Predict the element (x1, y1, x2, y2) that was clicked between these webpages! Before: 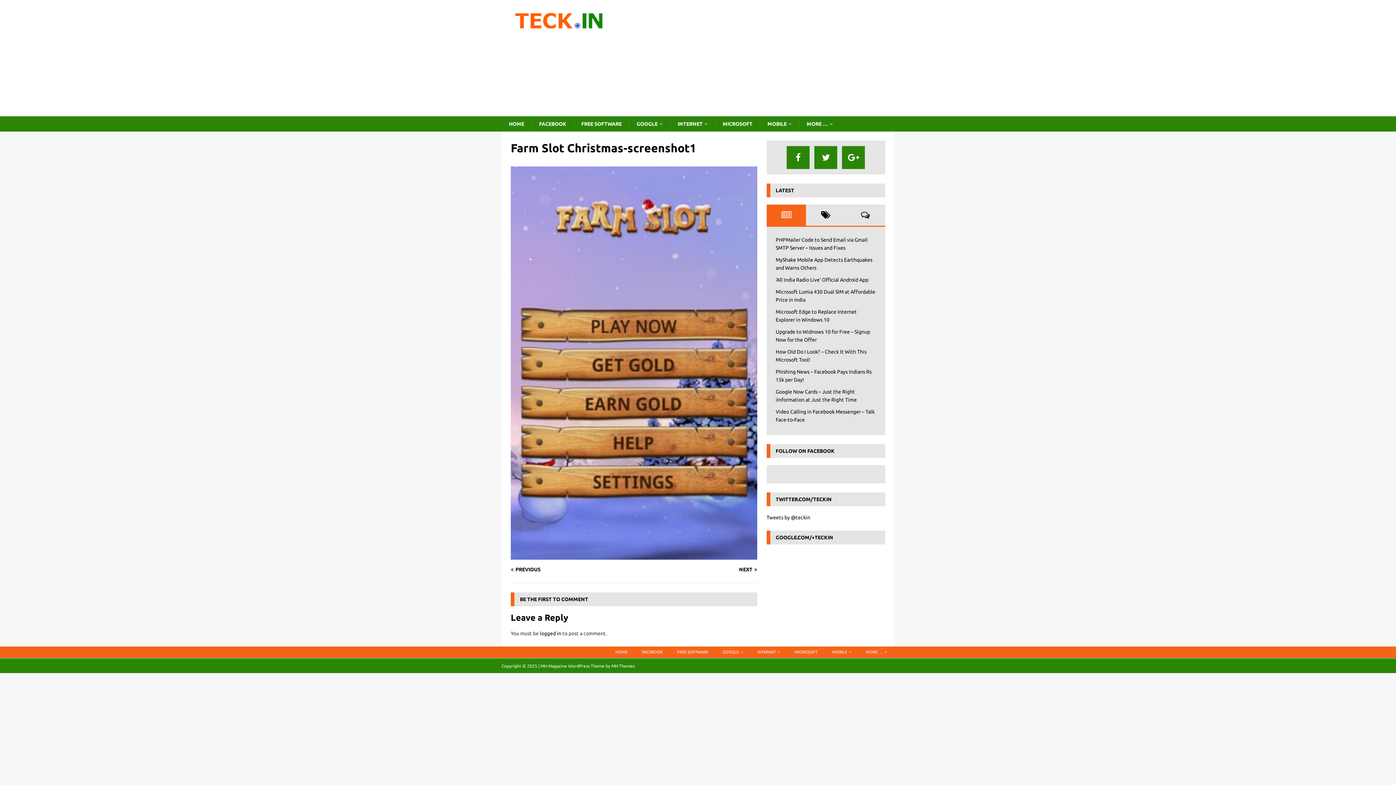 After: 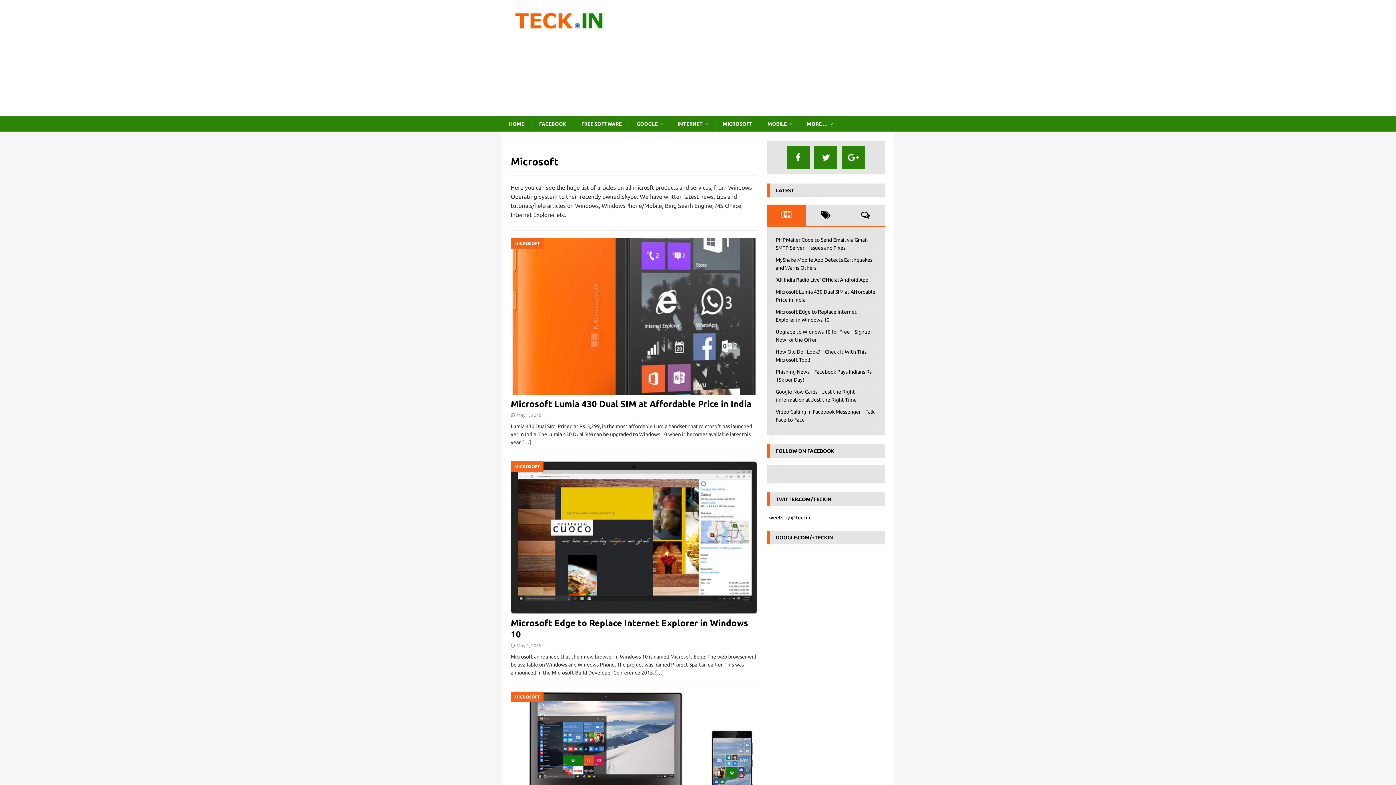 Action: label: MICROSOFT bbox: (715, 116, 760, 131)